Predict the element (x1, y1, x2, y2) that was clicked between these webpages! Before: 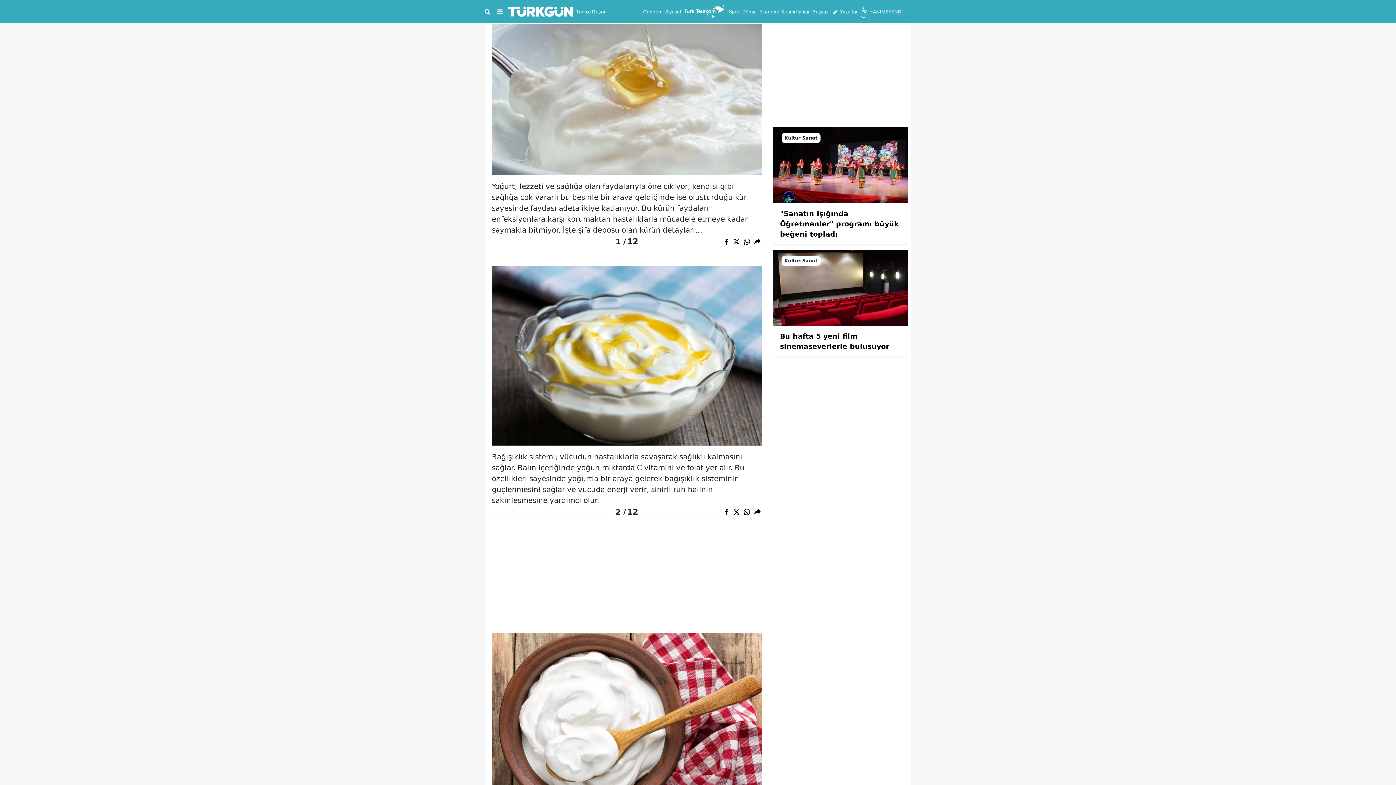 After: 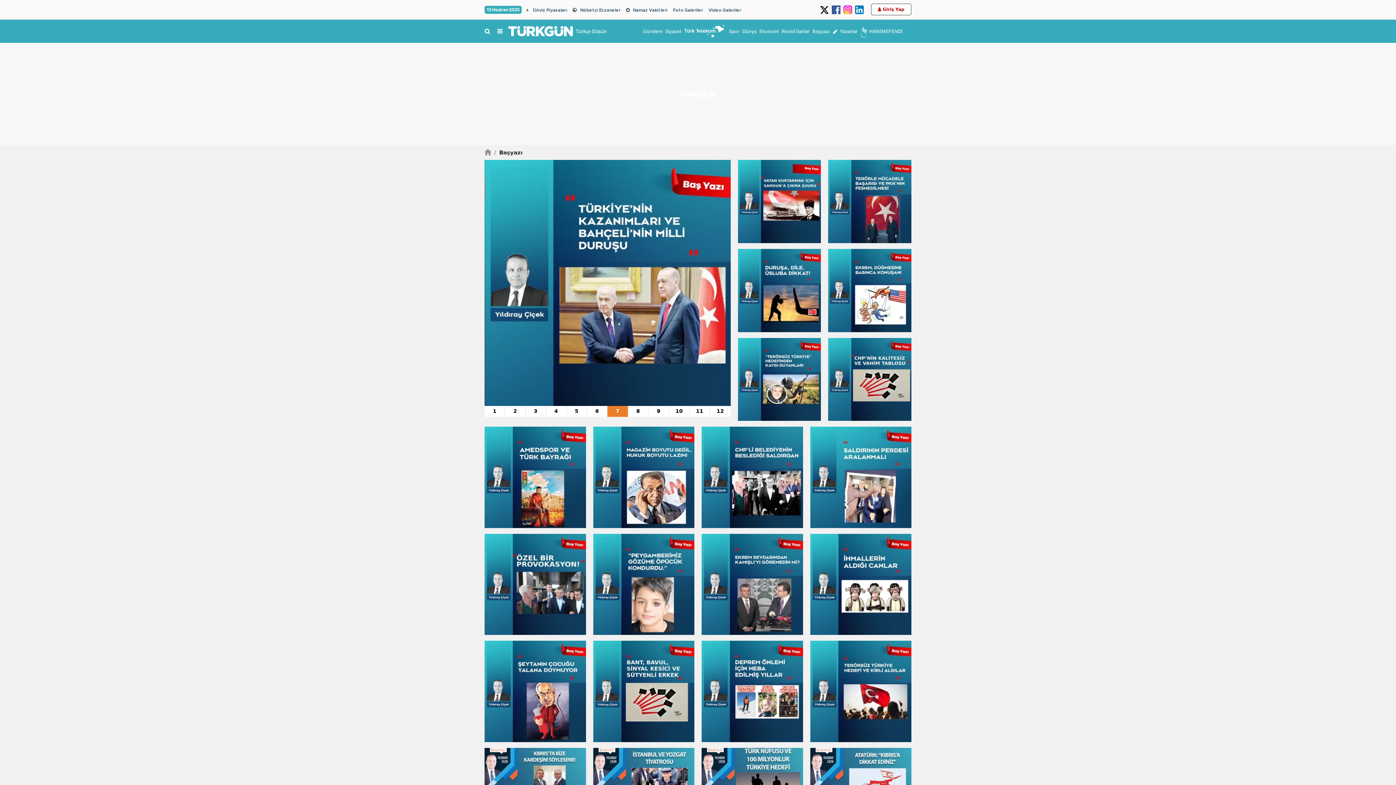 Action: bbox: (812, 8, 829, 14) label: Başyazı